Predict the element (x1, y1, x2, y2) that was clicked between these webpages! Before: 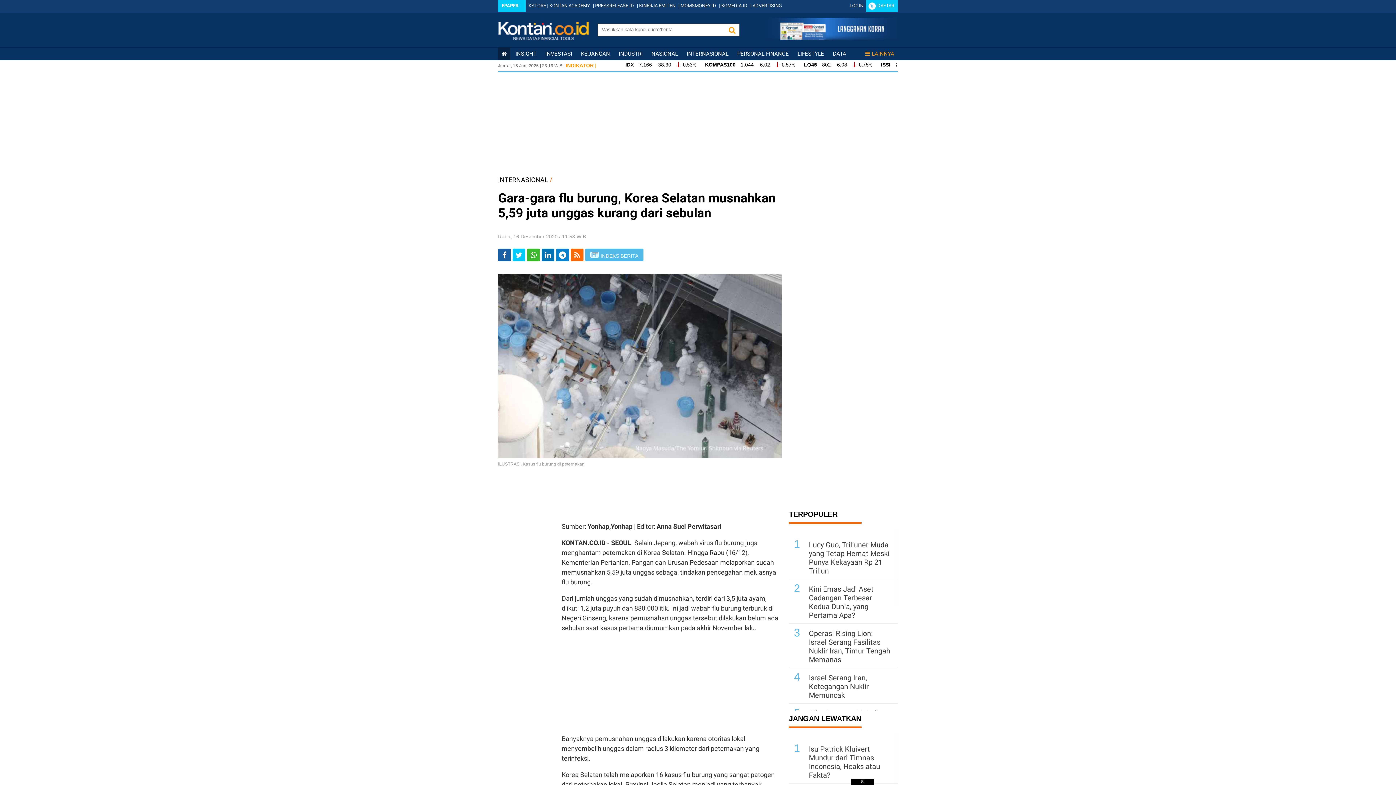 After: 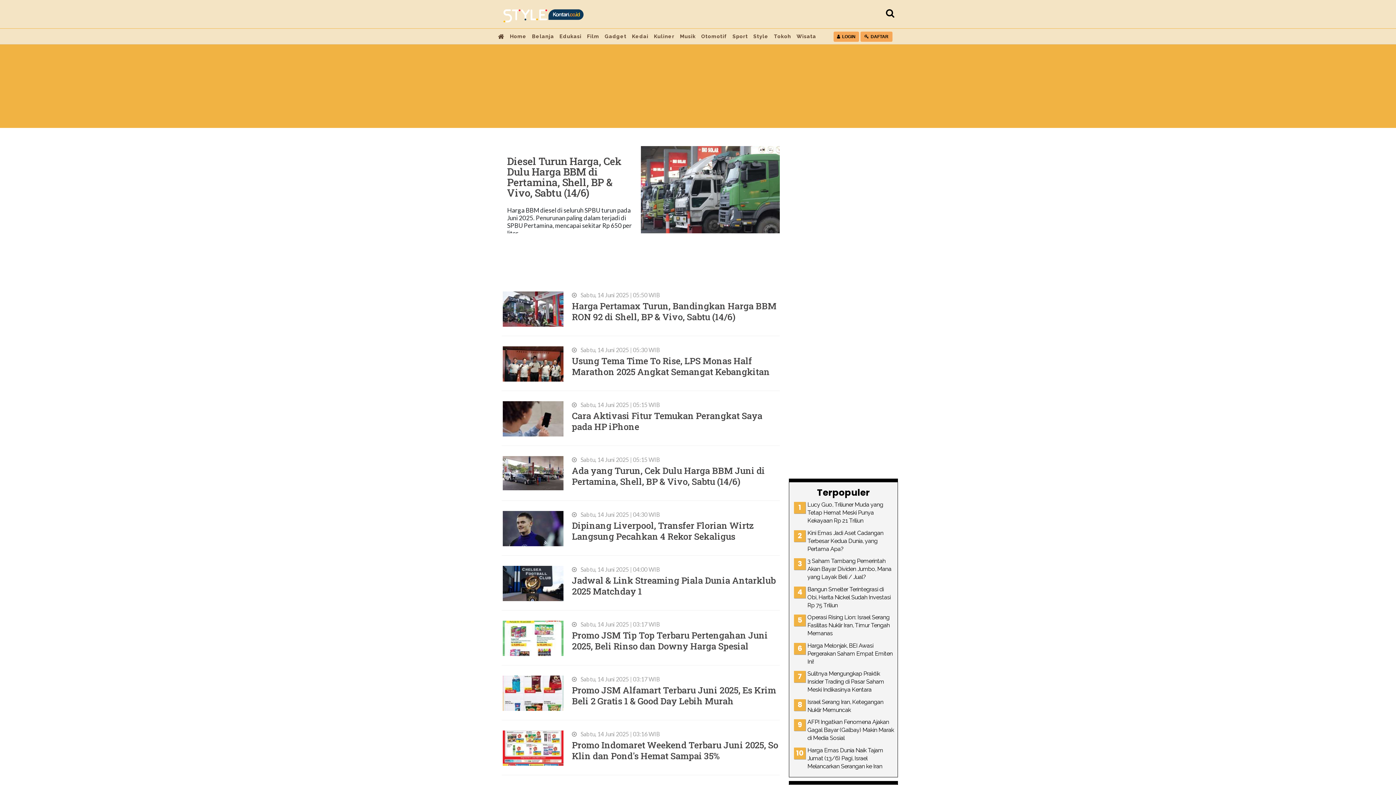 Action: label: LIFESTYLE bbox: (797, 50, 824, 57)